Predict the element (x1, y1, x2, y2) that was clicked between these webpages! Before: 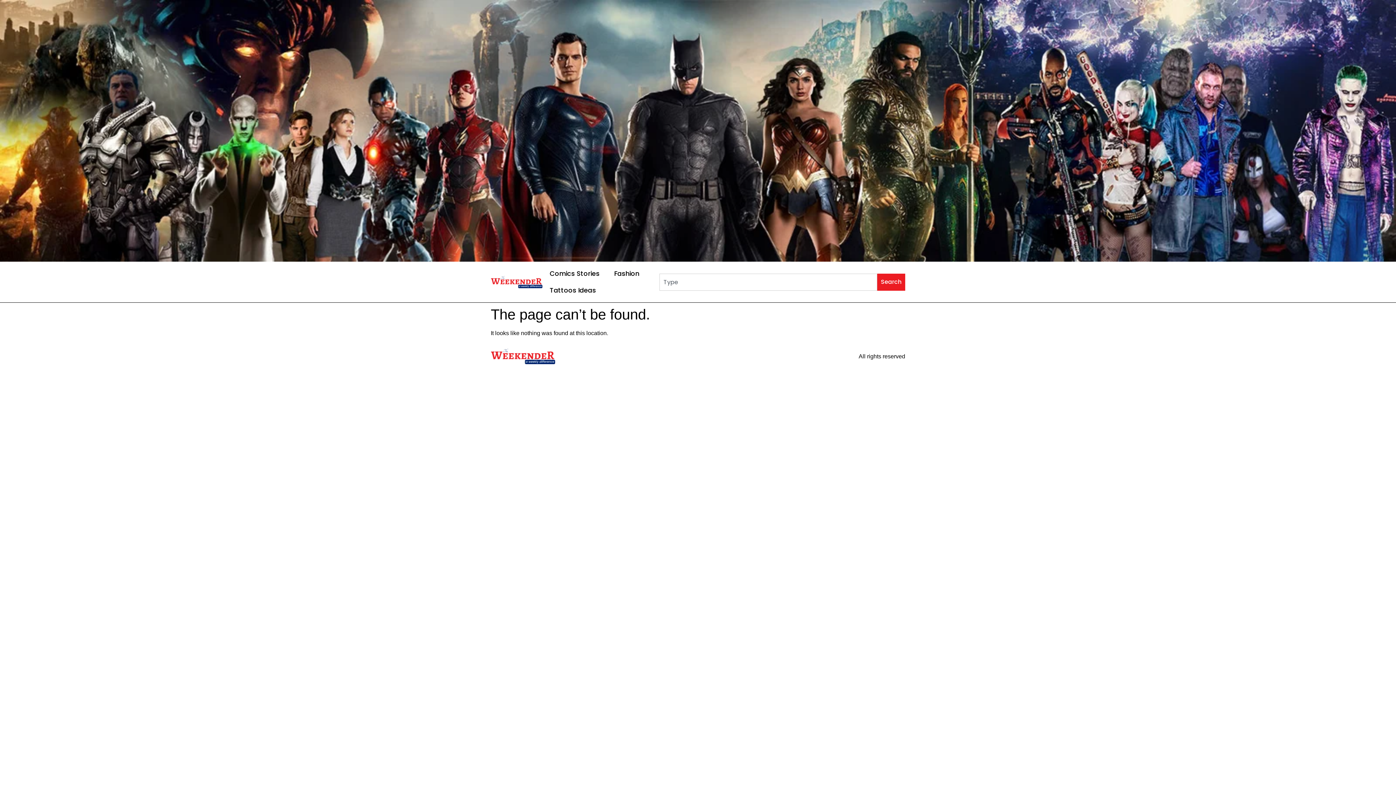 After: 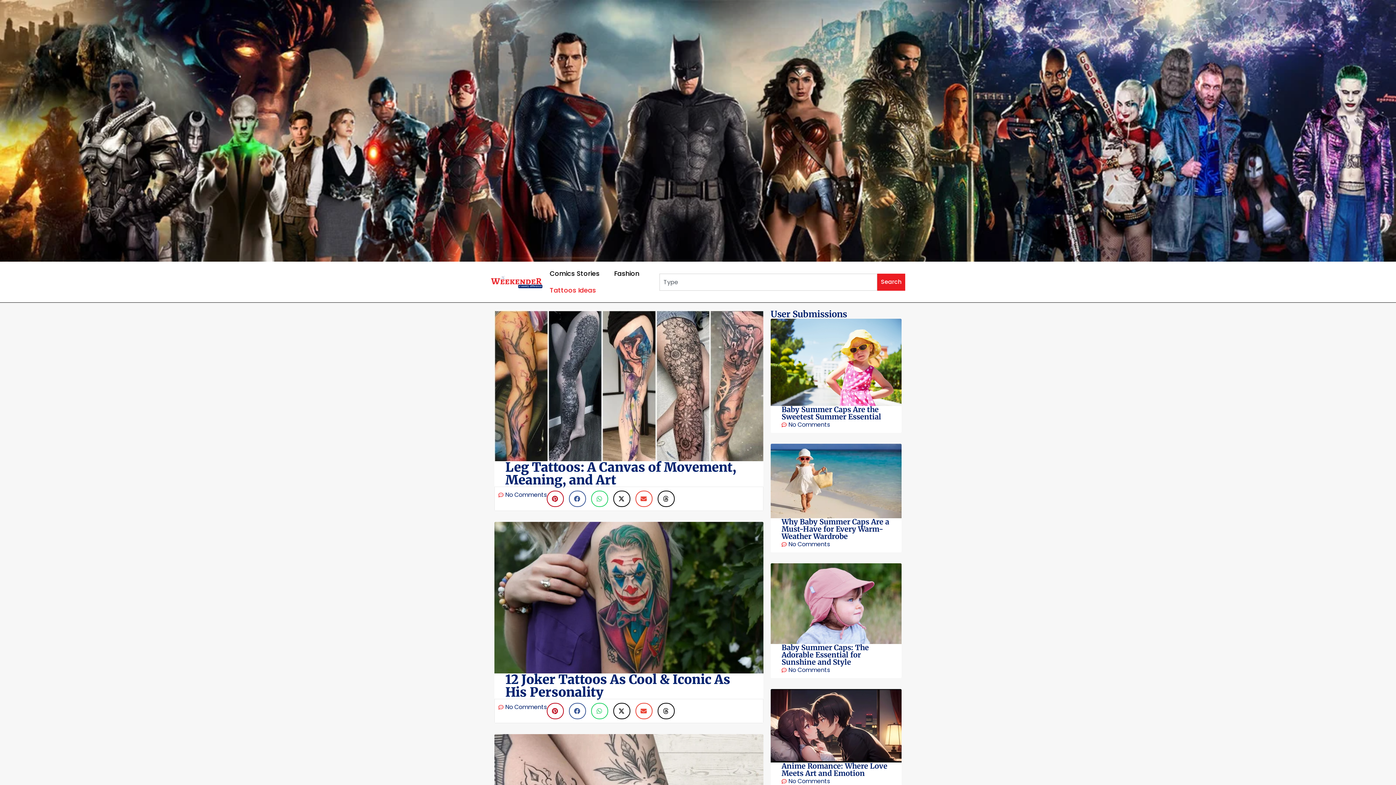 Action: bbox: (542, 282, 603, 298) label: Tattoos Ideas